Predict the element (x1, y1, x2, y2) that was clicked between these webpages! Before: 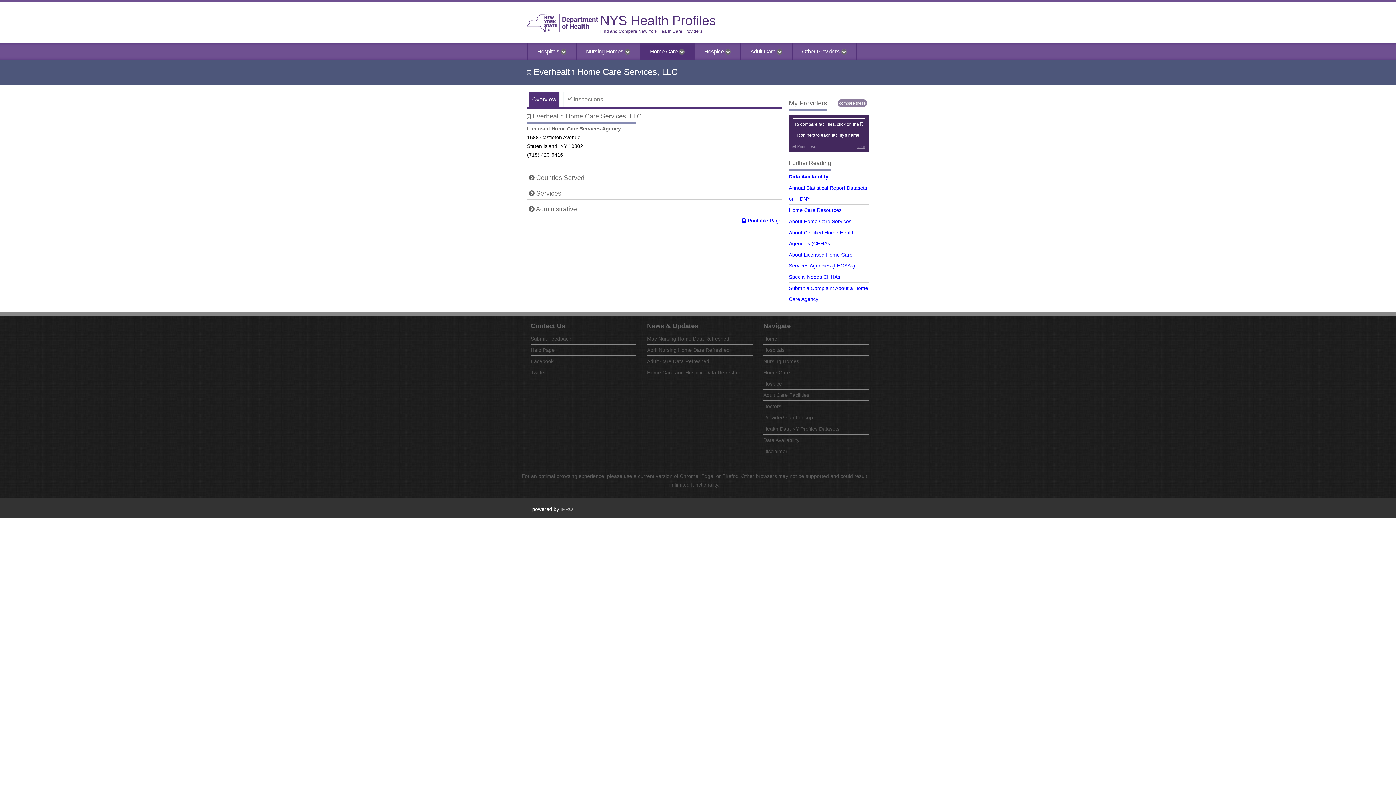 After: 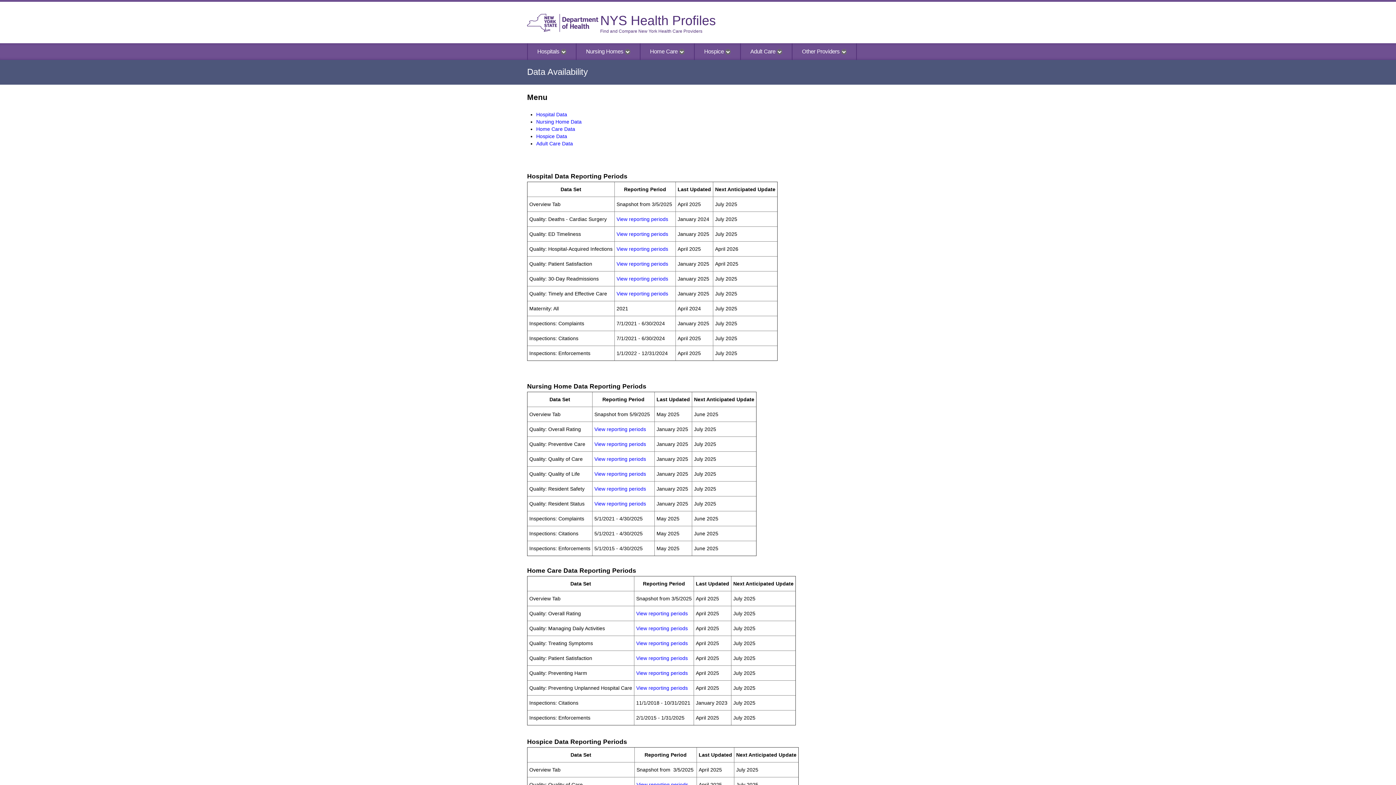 Action: label: Data Availability bbox: (789, 173, 828, 179)